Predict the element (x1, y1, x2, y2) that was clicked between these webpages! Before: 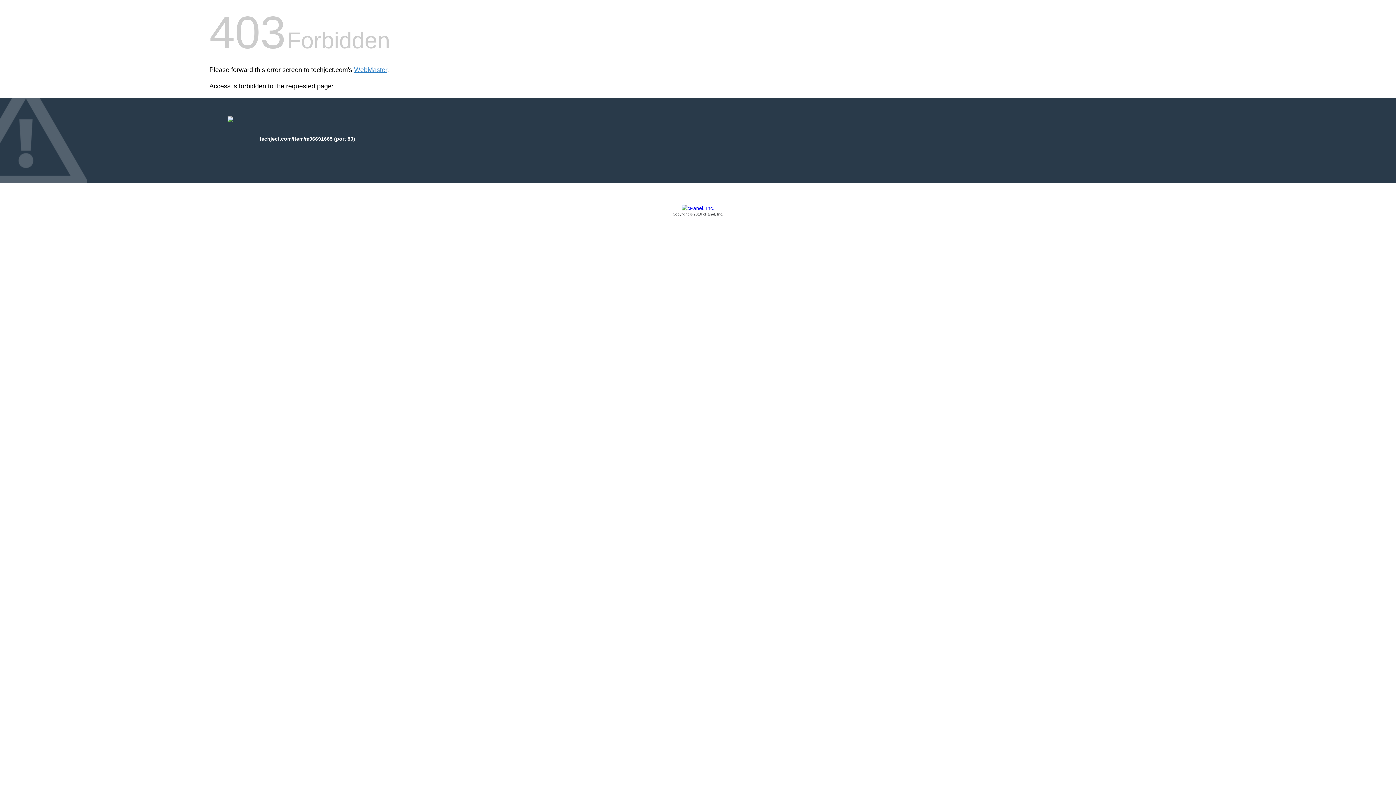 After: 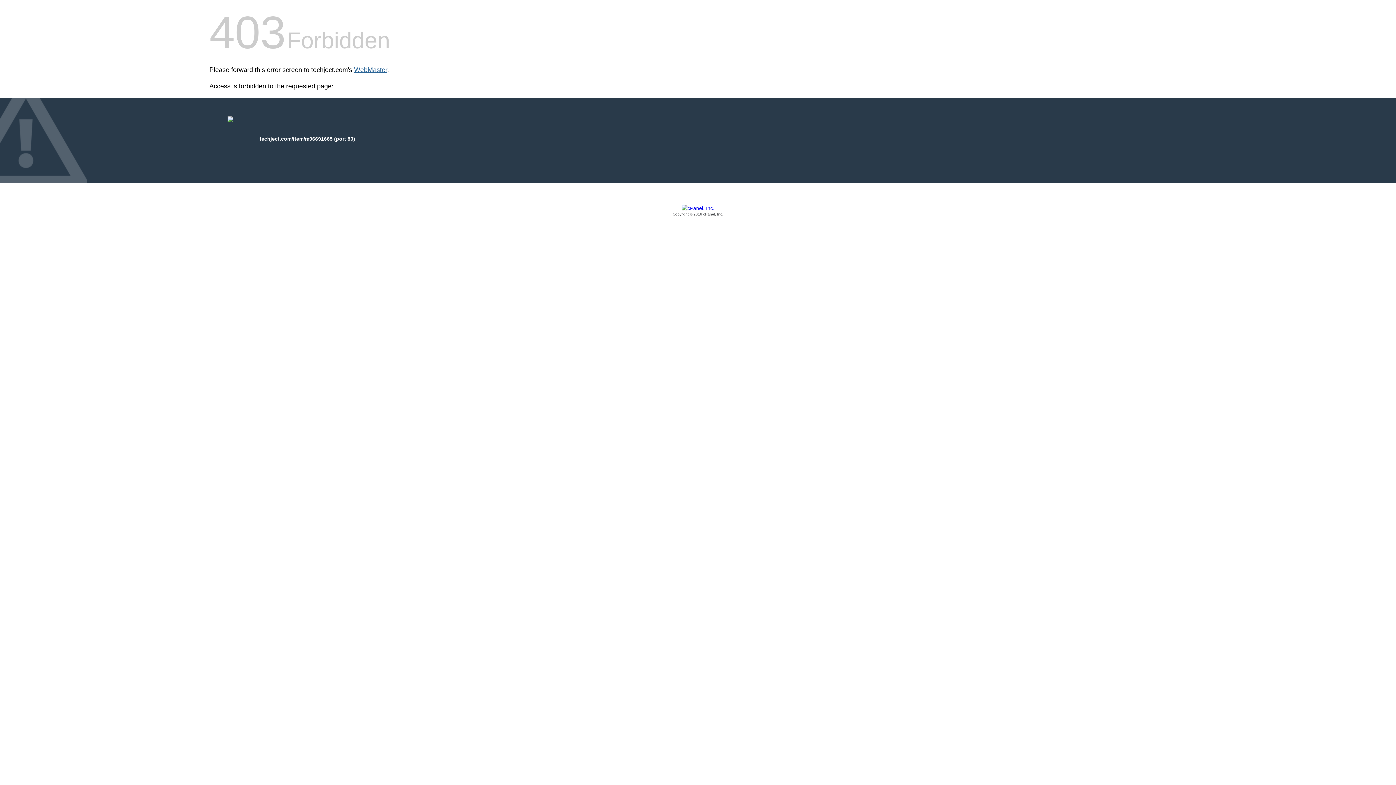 Action: label: WebMaster bbox: (354, 66, 387, 73)